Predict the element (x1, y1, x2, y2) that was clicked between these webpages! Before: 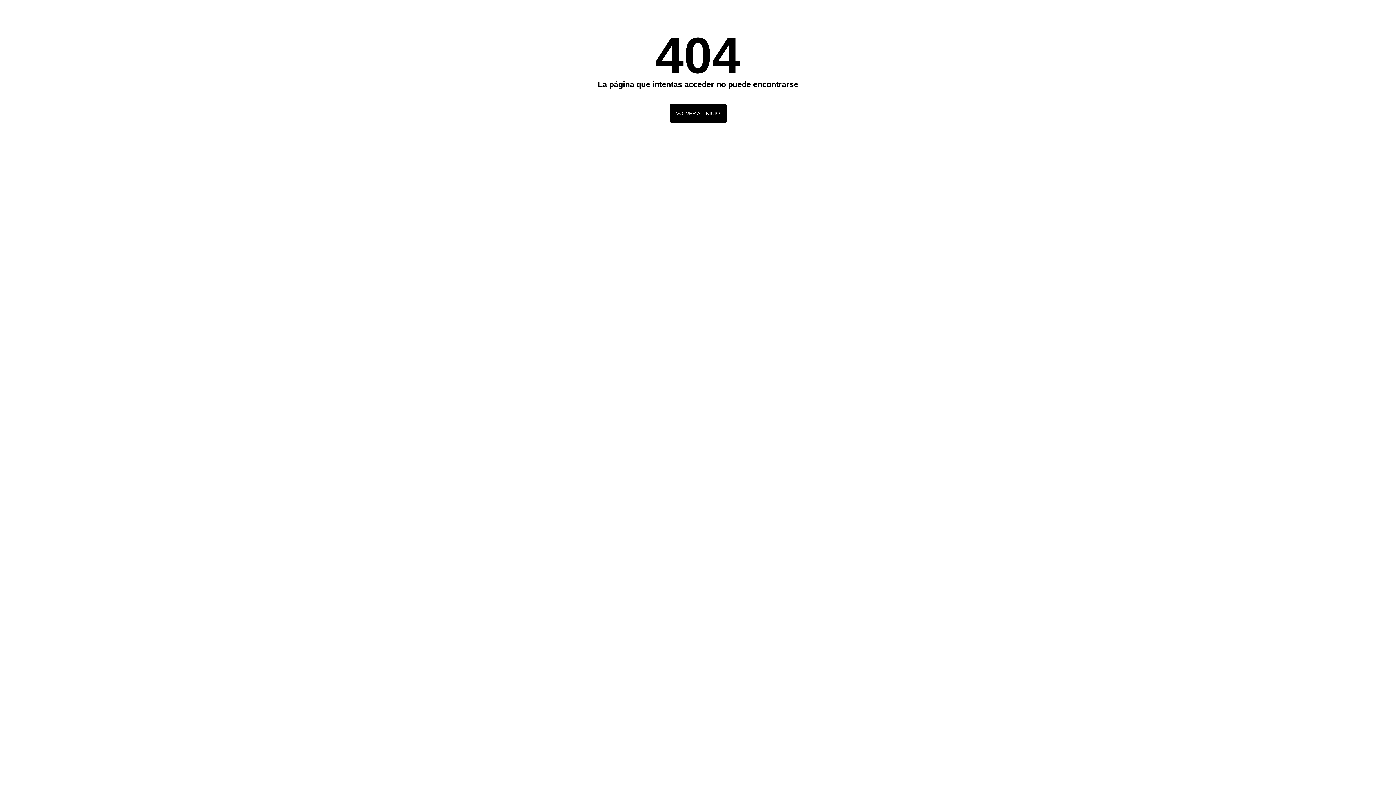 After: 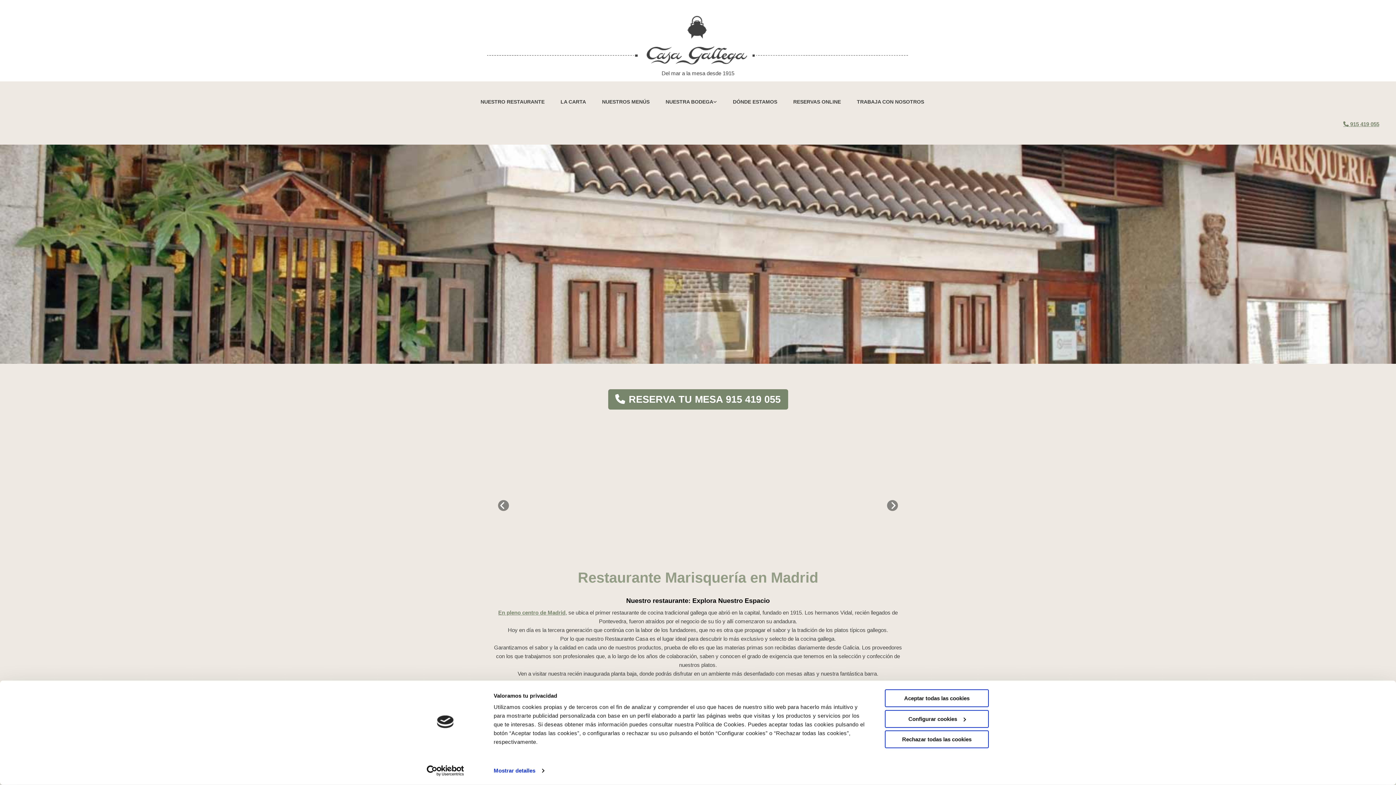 Action: bbox: (669, 104, 726, 122) label: VOLVER AL INICIO